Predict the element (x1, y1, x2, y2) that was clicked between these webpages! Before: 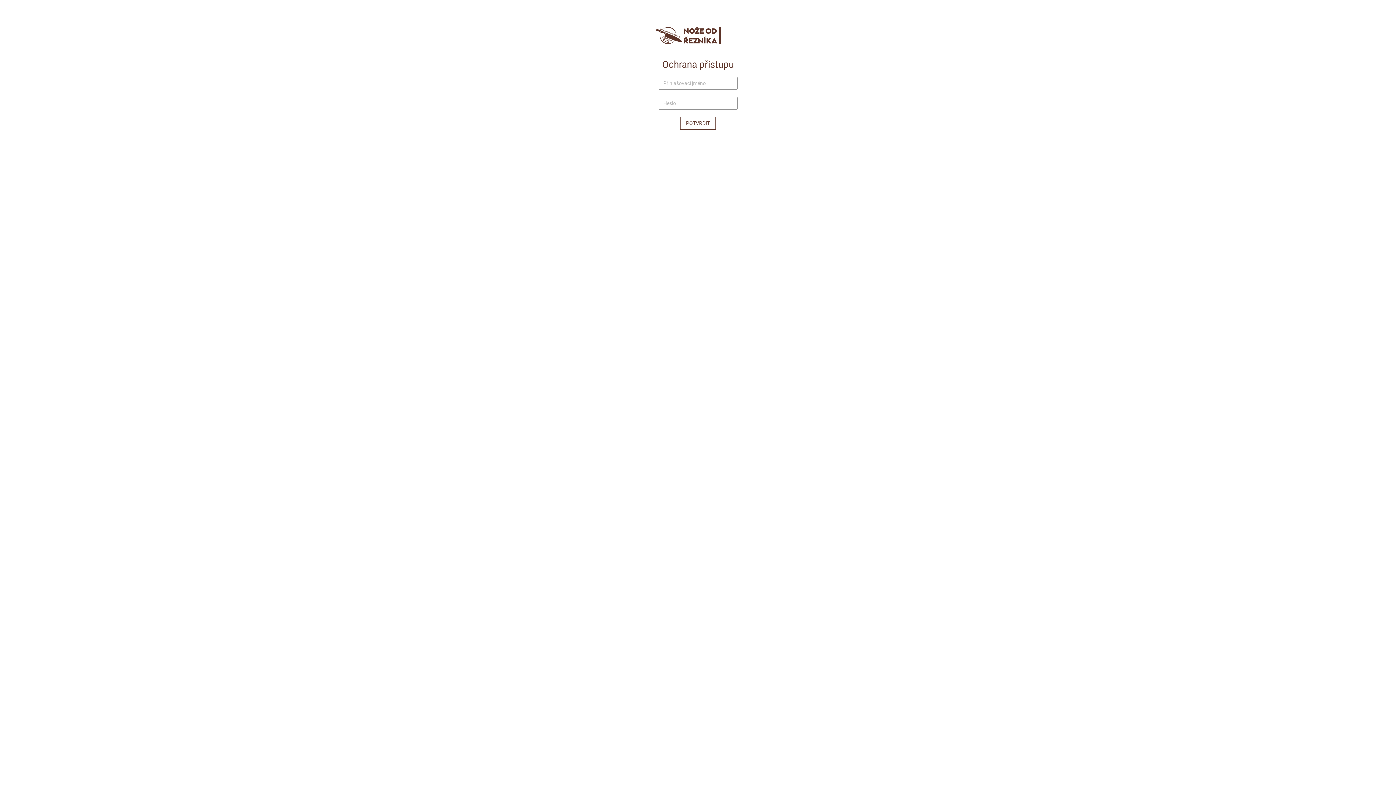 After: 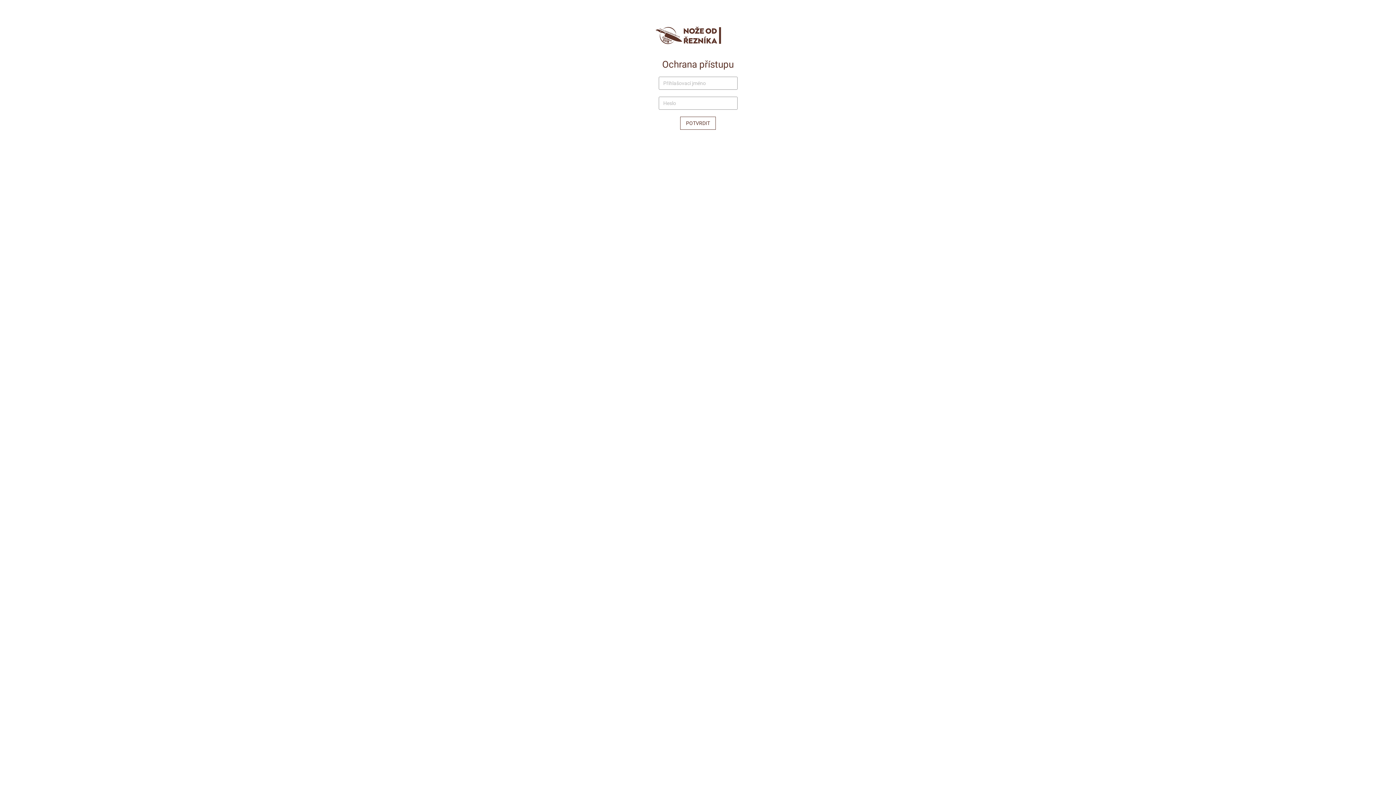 Action: bbox: (654, 33, 741, 39)